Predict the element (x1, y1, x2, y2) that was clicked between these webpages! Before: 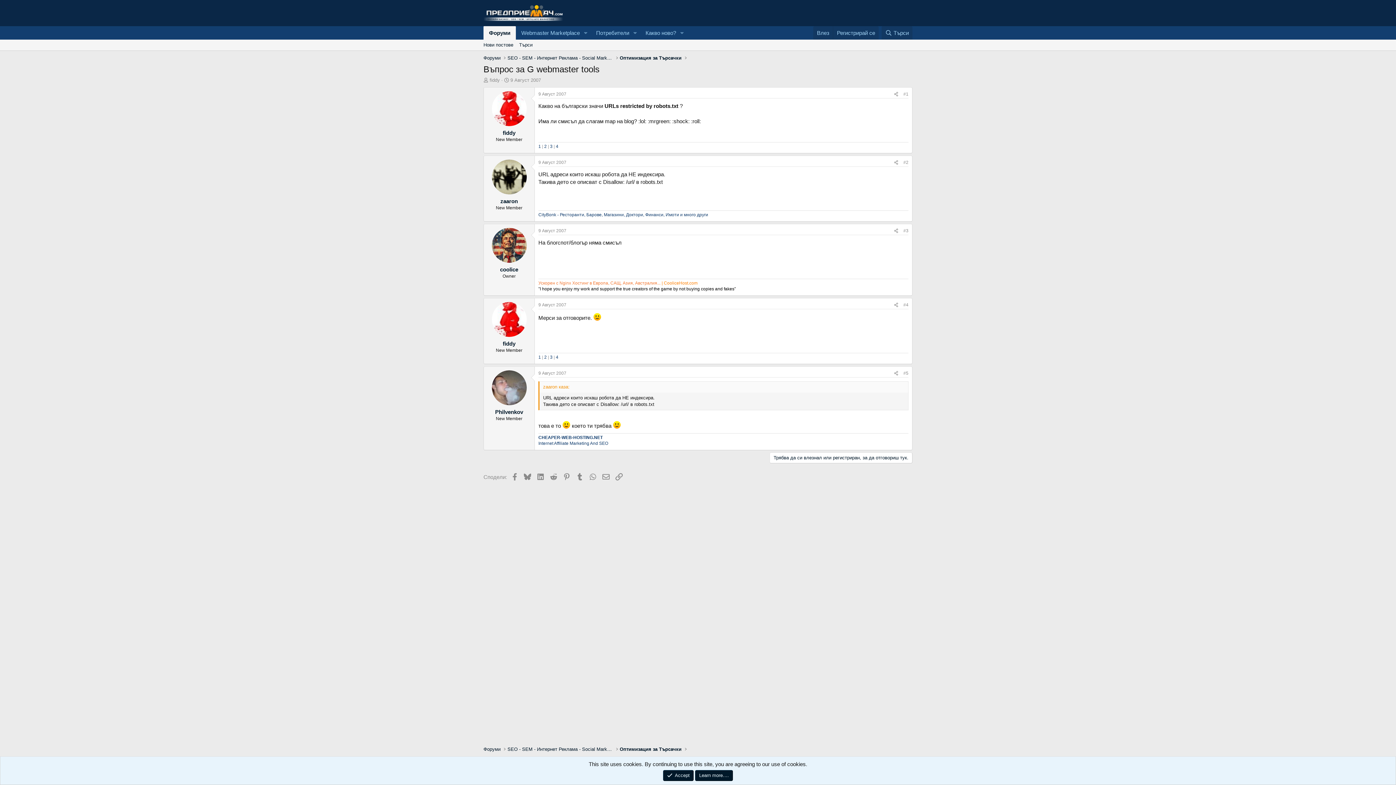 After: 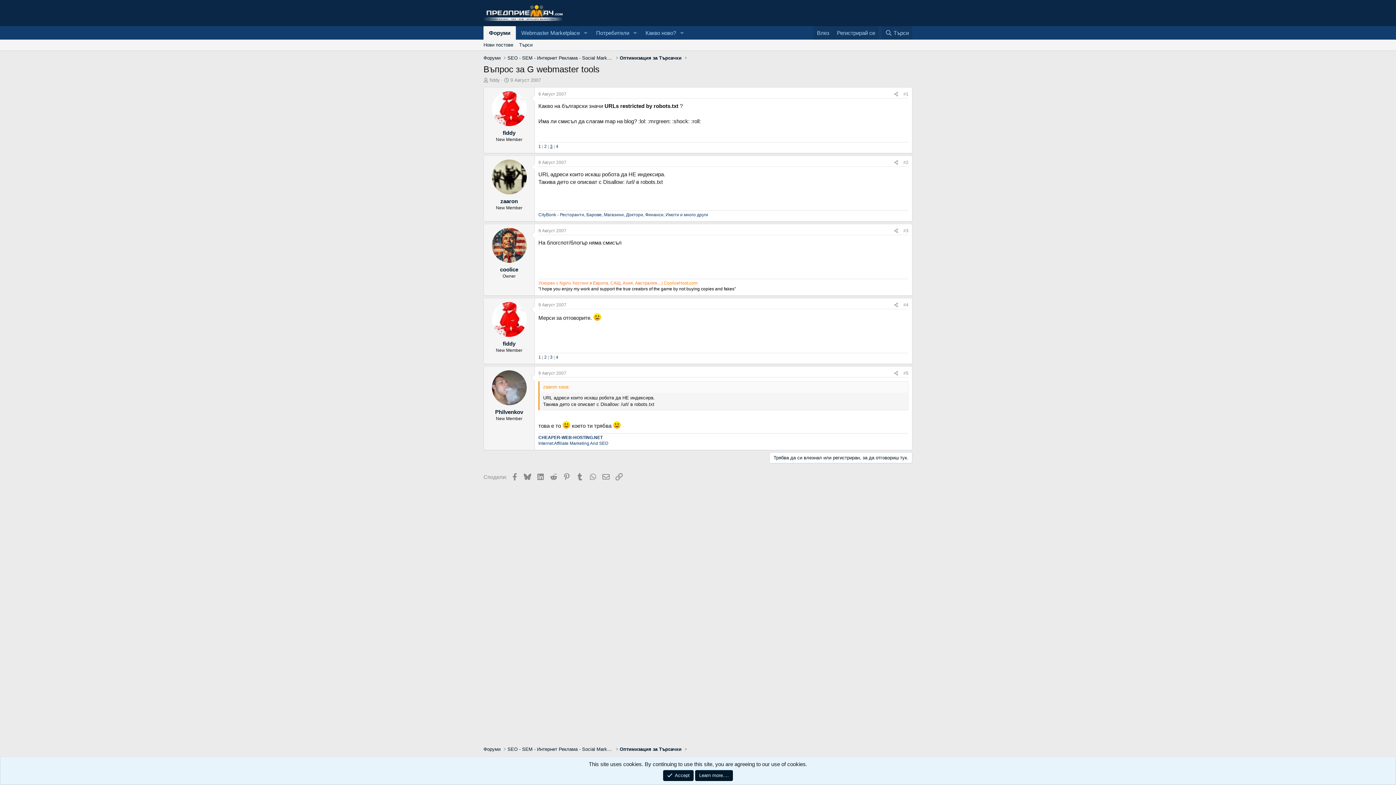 Action: bbox: (550, 144, 552, 149) label: 3